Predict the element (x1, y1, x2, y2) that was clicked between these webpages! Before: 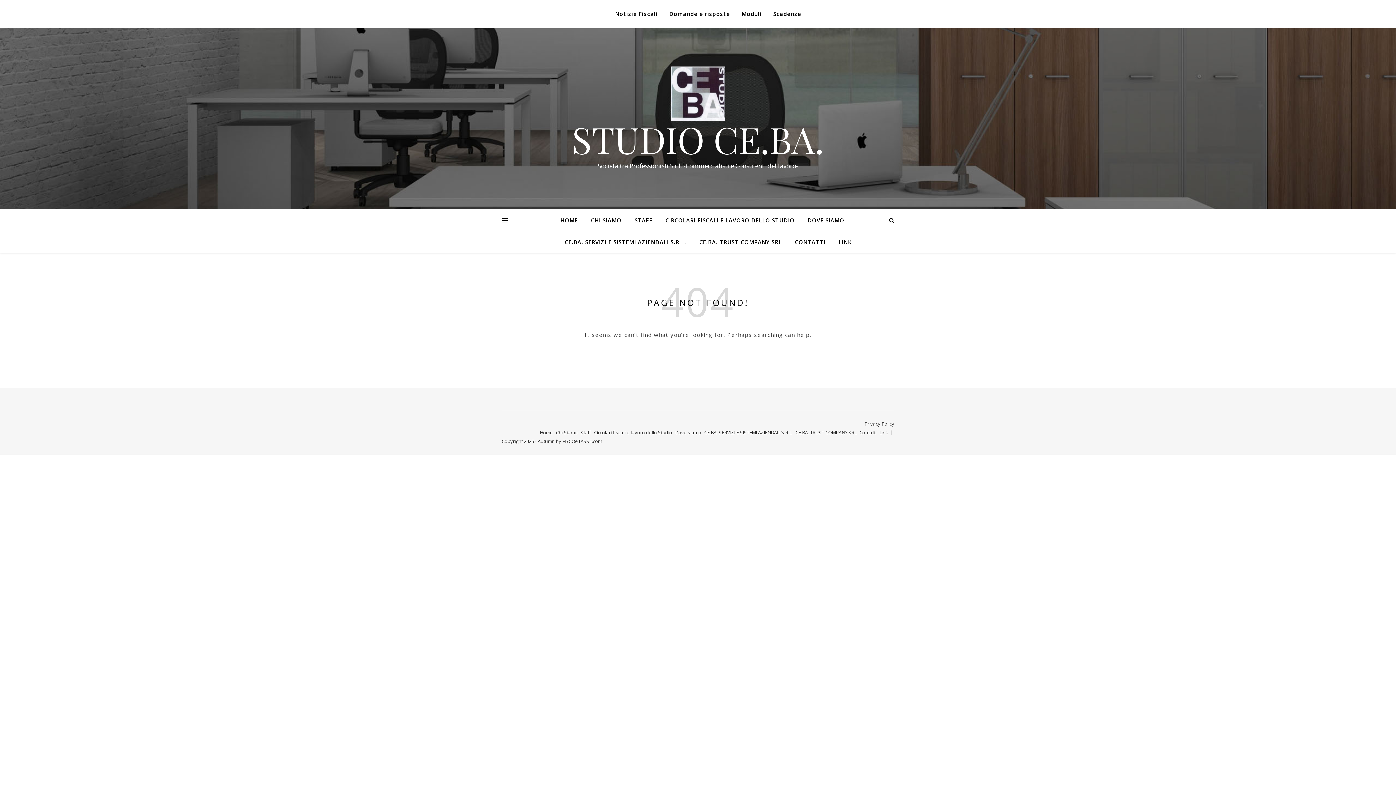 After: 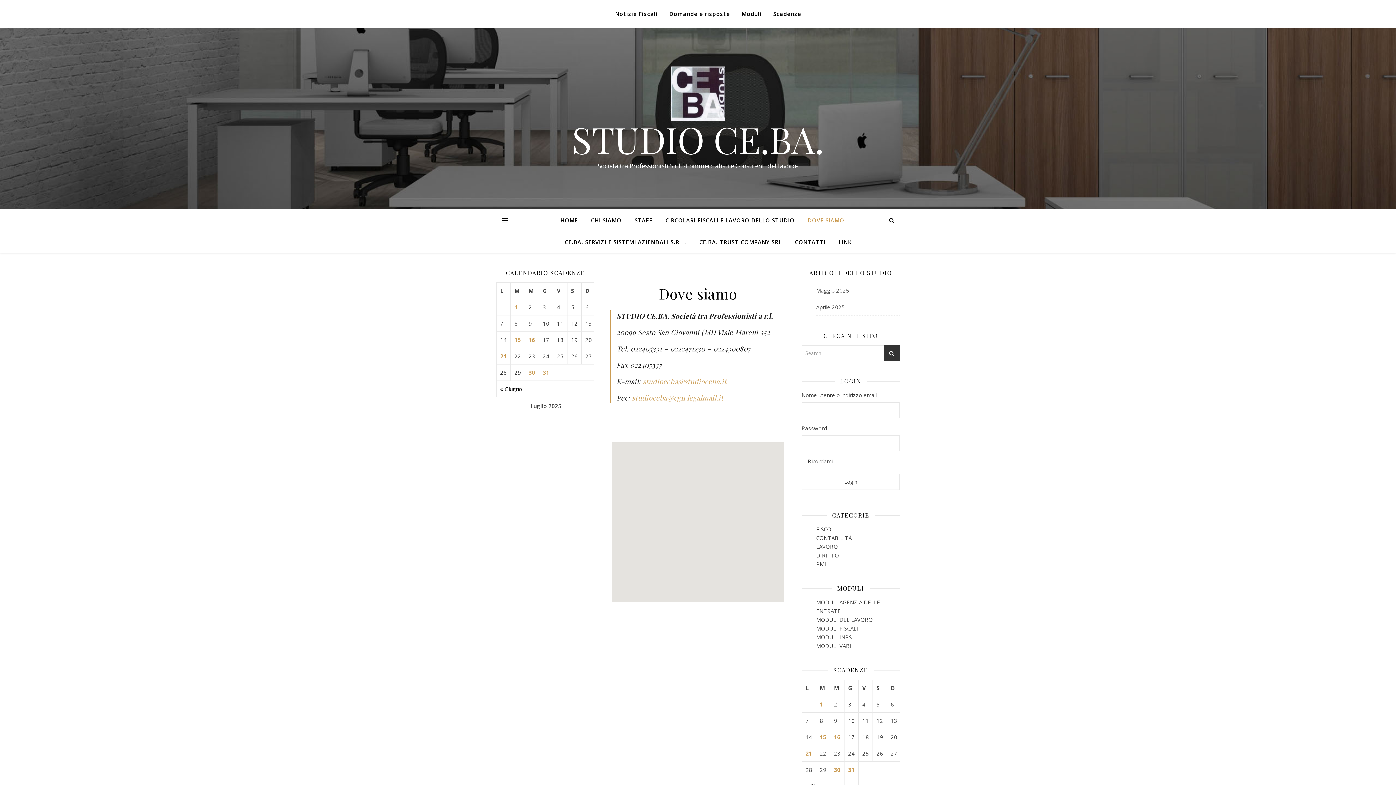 Action: bbox: (802, 209, 850, 231) label: DOVE SIAMO